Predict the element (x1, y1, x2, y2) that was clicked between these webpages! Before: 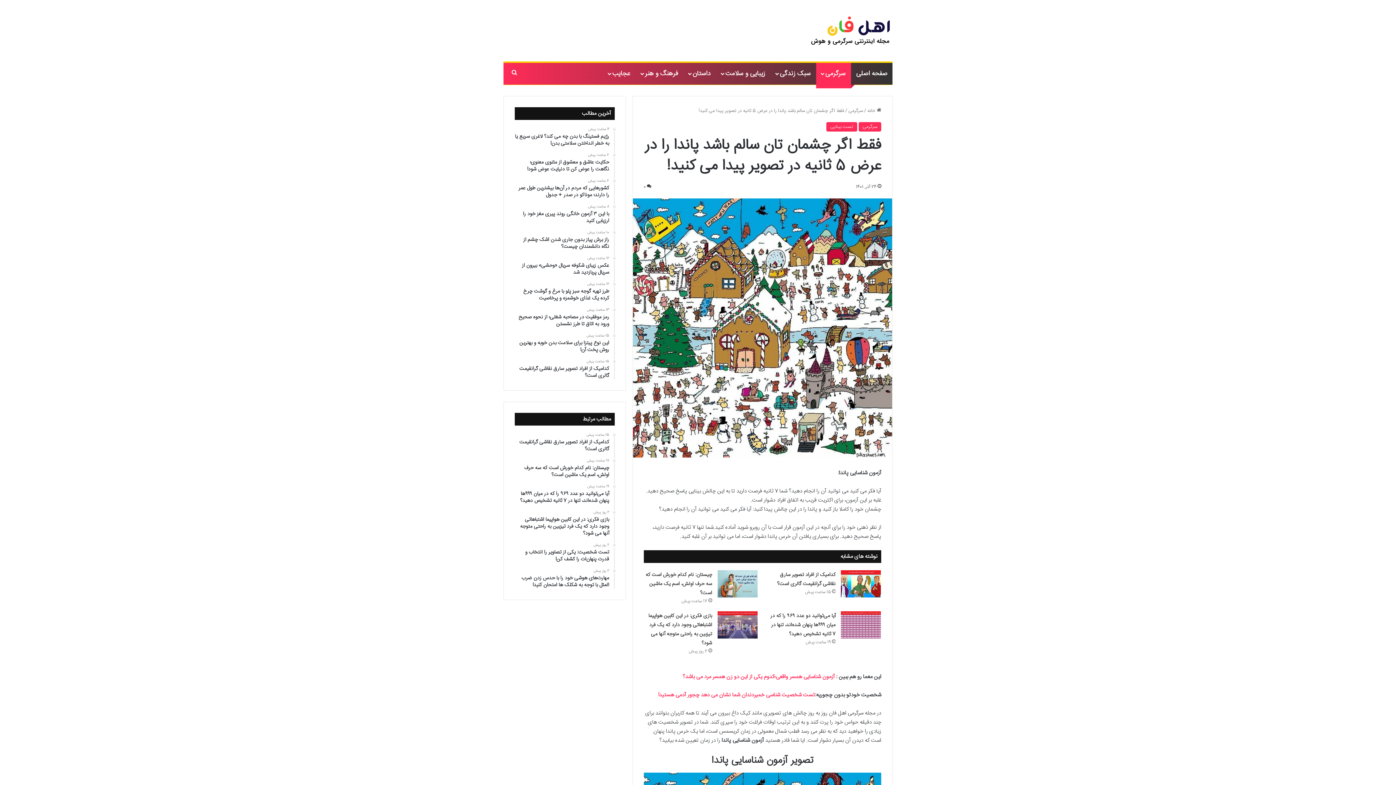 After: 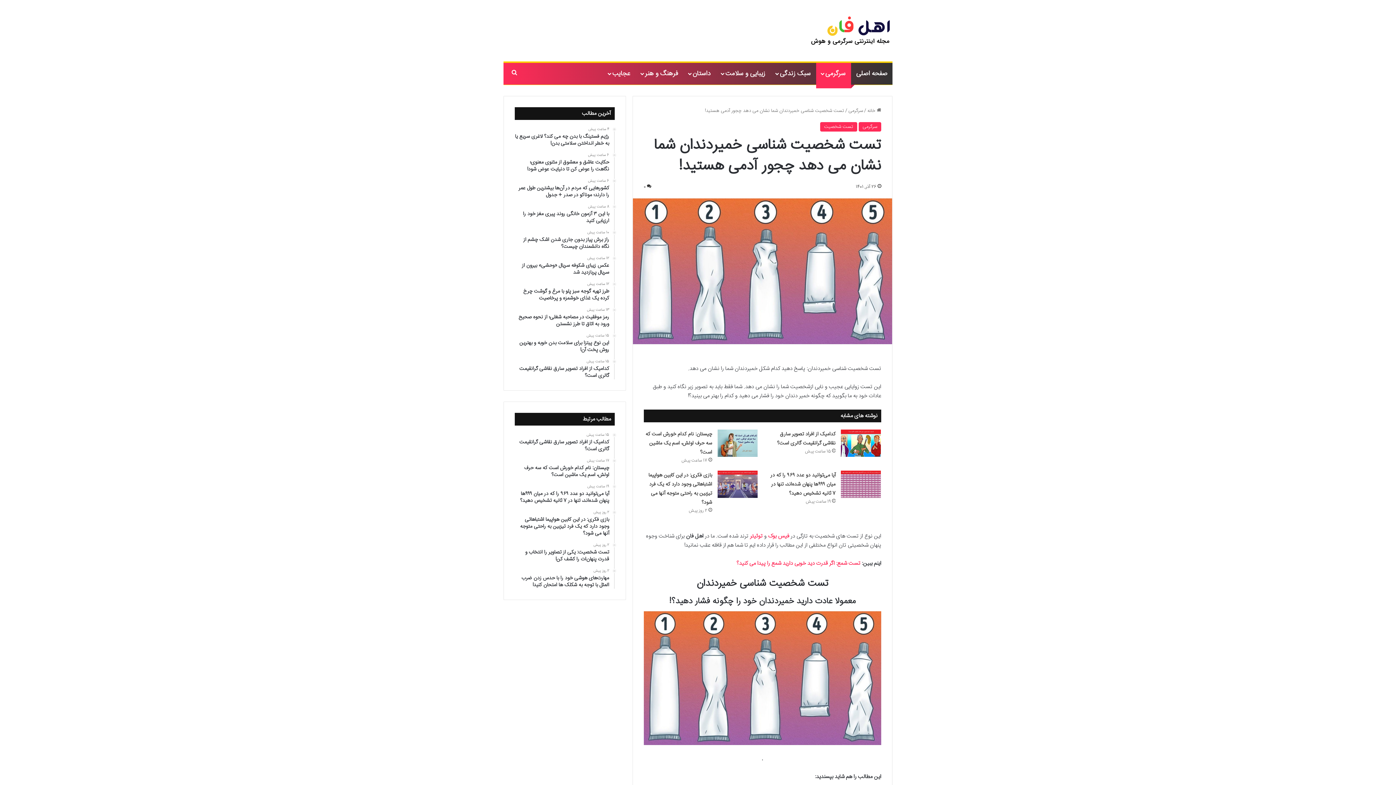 Action: label: تست شخصیت شناسی خمیردندان شما نشان می دهد چجور آدمی هستید! bbox: (658, 691, 815, 700)